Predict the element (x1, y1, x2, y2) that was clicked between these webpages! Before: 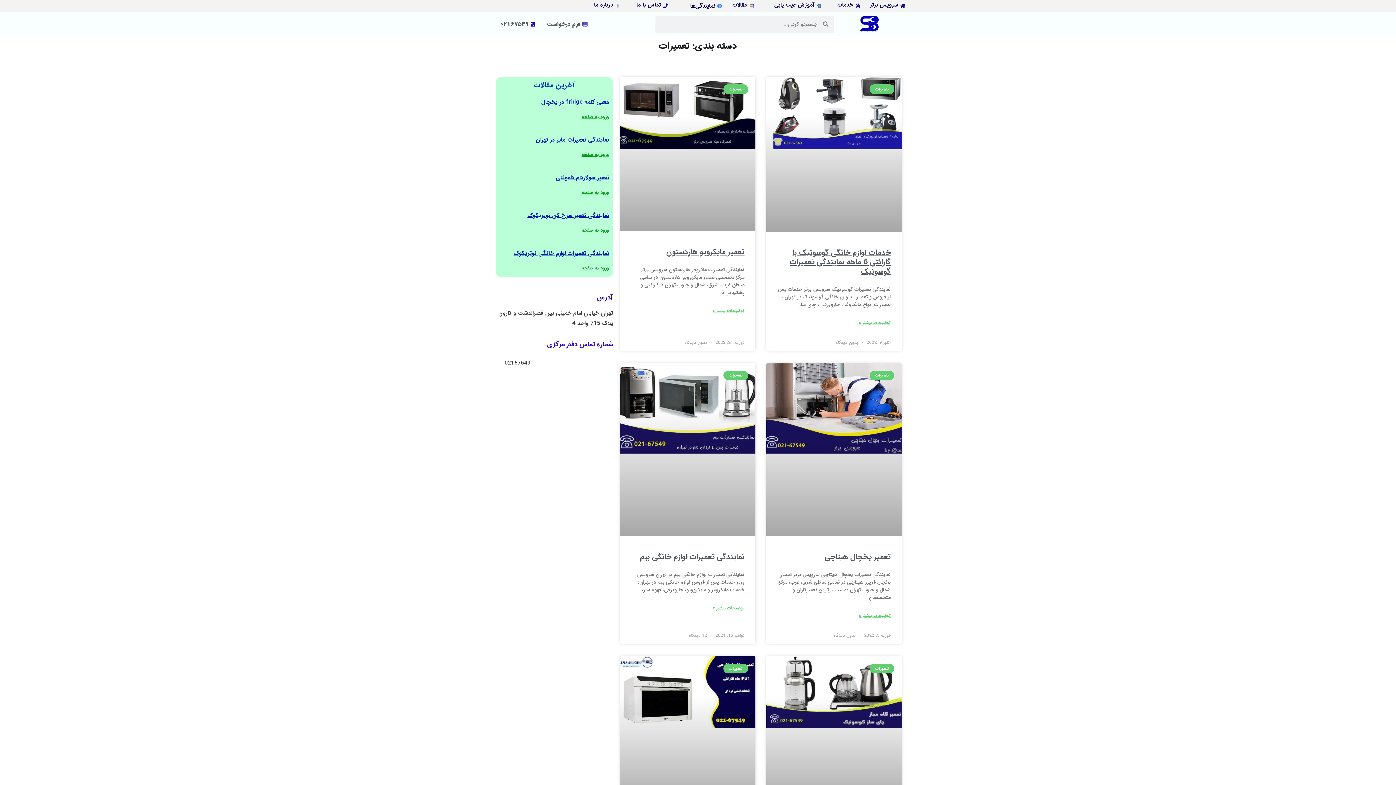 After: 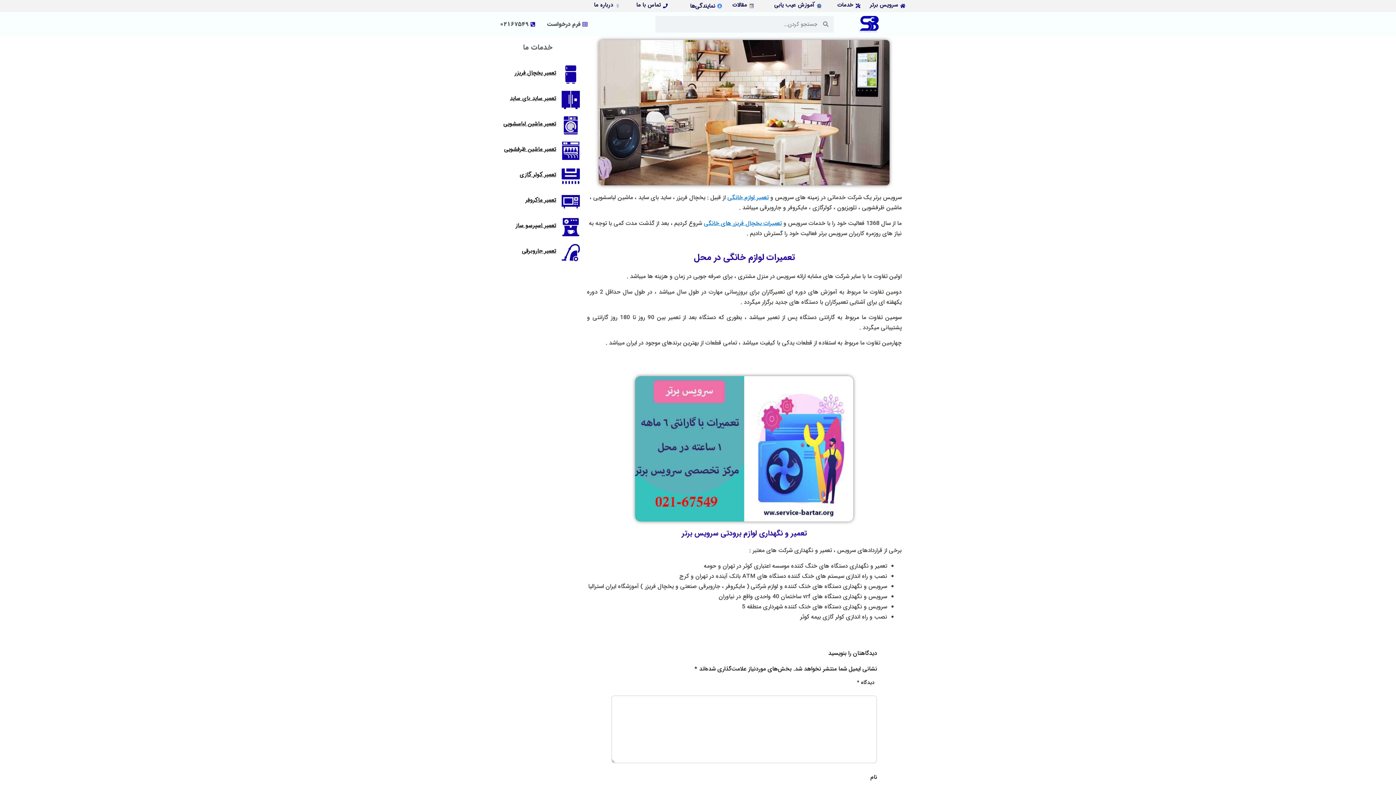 Action: label: درباره ما bbox: (594, 0, 613, 9)